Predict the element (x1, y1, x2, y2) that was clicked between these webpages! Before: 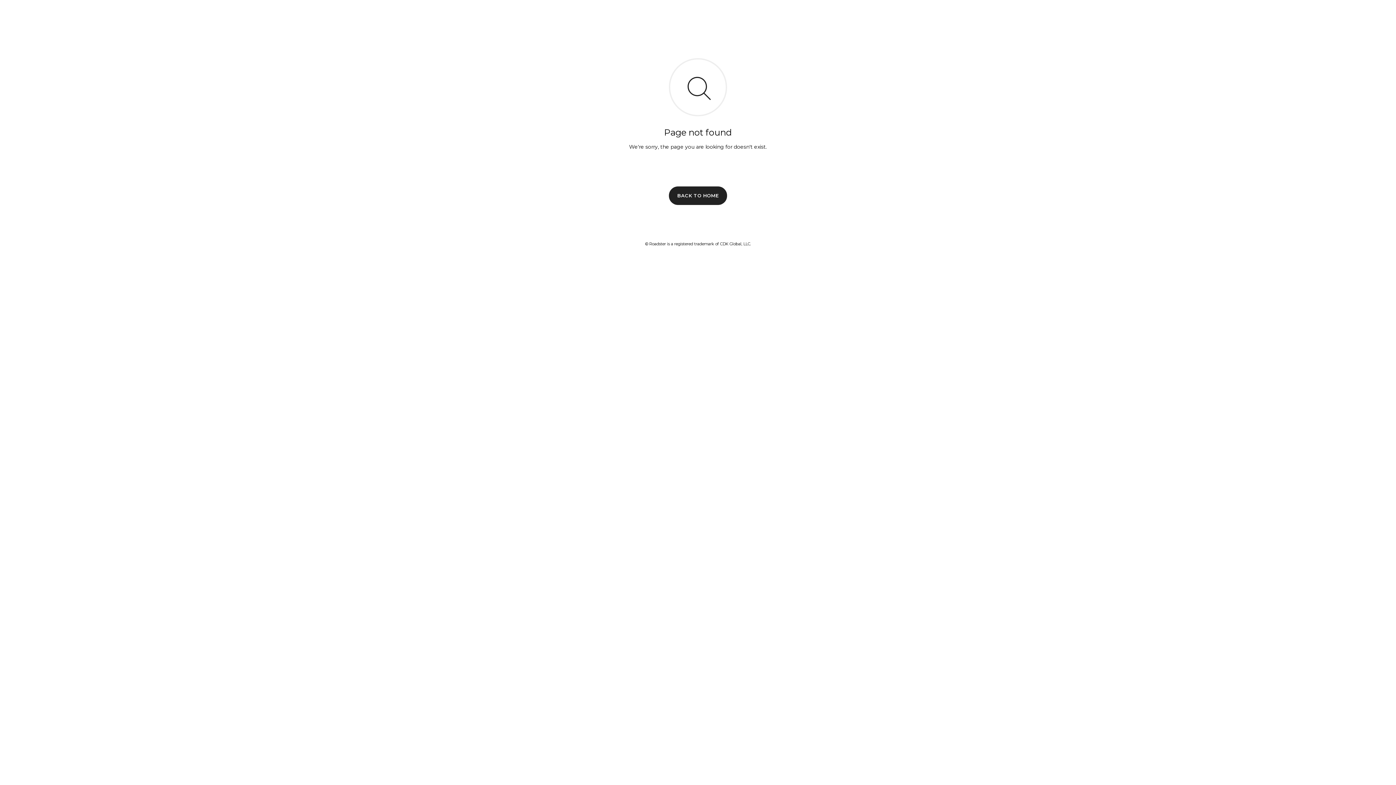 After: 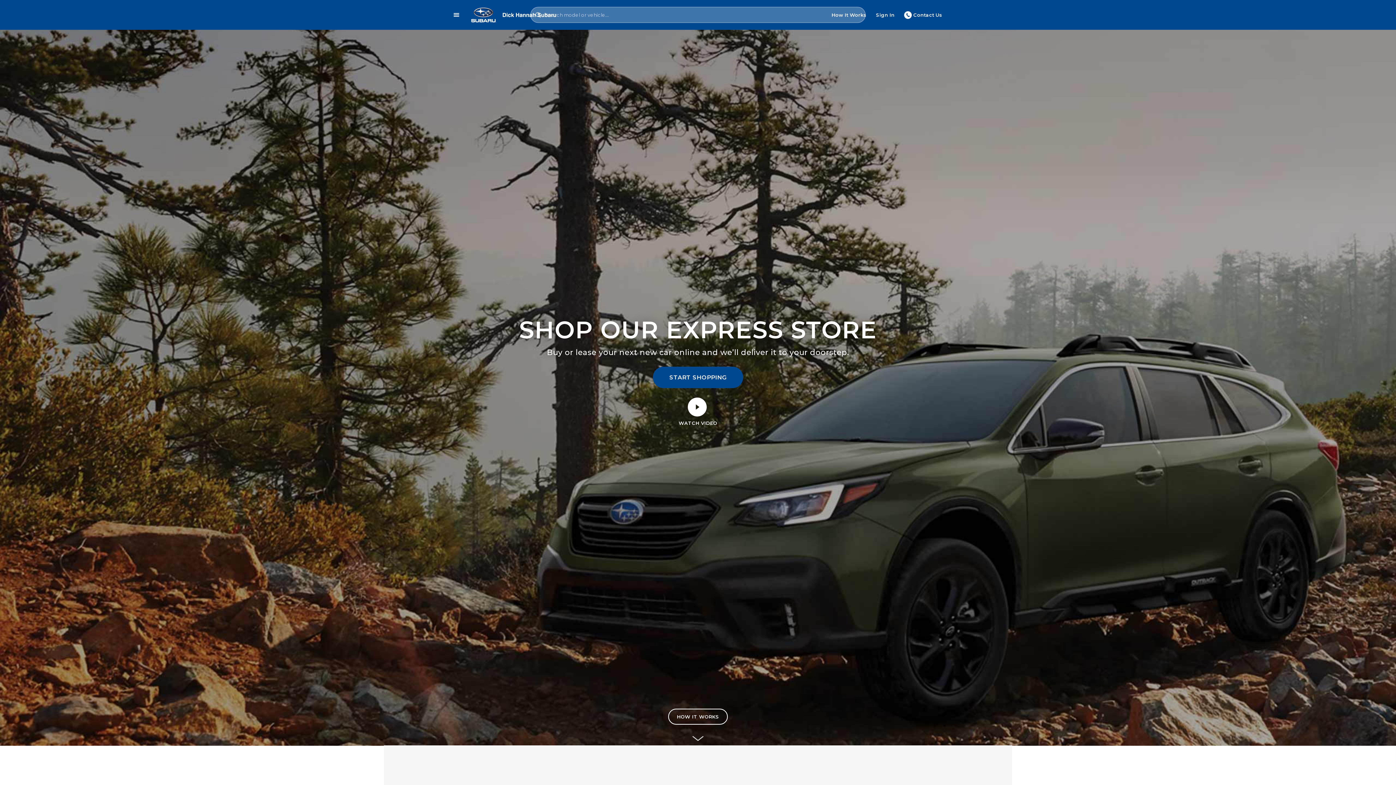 Action: label: BACK TO HOME bbox: (669, 186, 727, 204)